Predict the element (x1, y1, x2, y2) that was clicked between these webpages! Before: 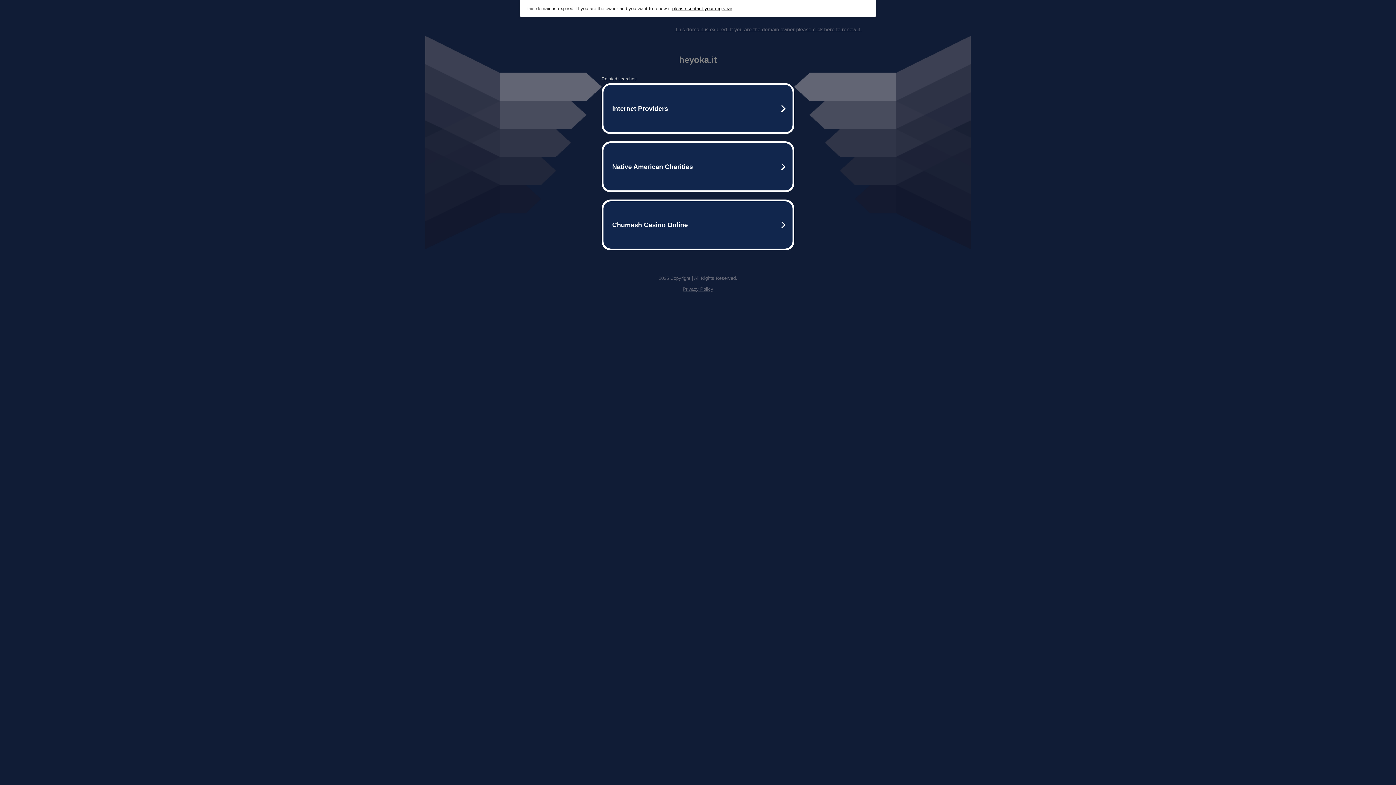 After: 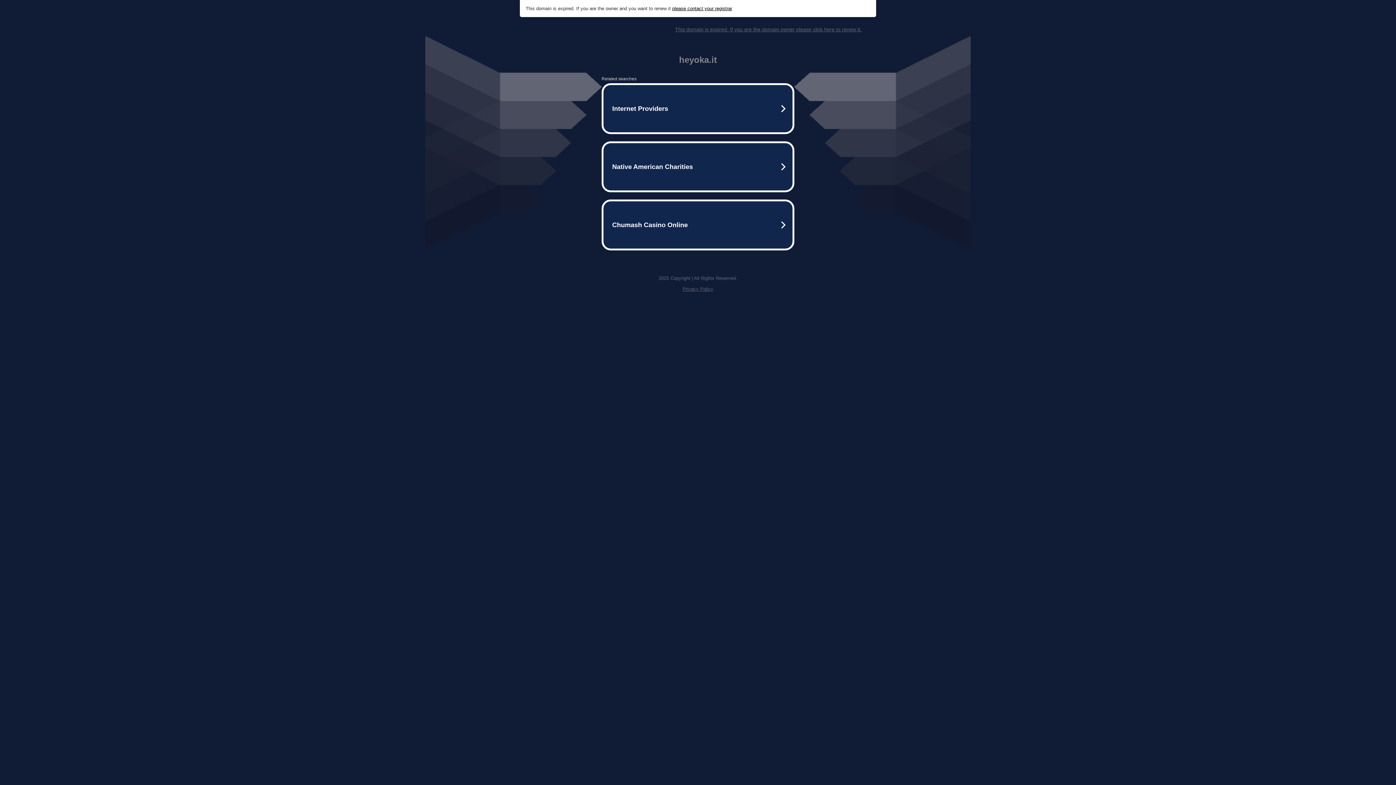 Action: bbox: (682, 286, 713, 292) label: Privacy Policy